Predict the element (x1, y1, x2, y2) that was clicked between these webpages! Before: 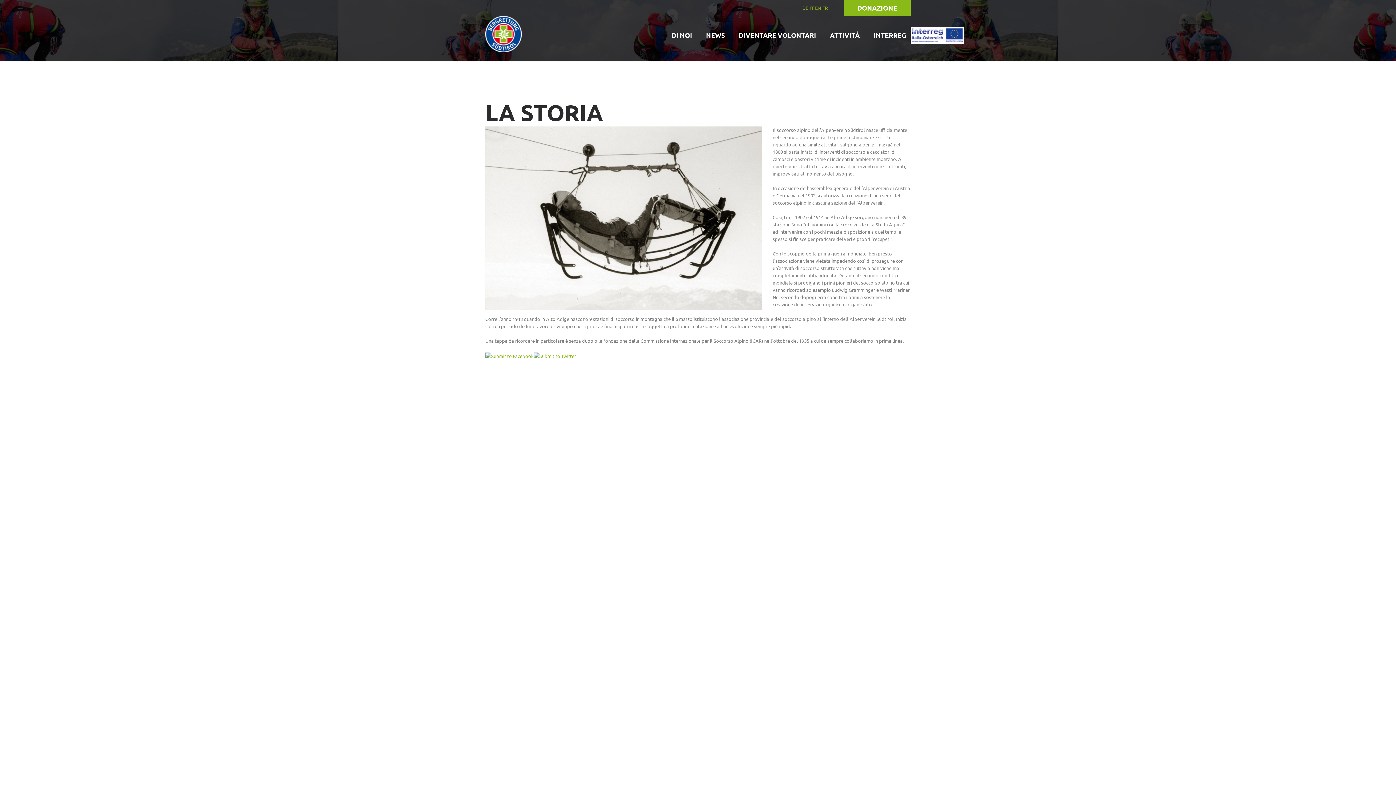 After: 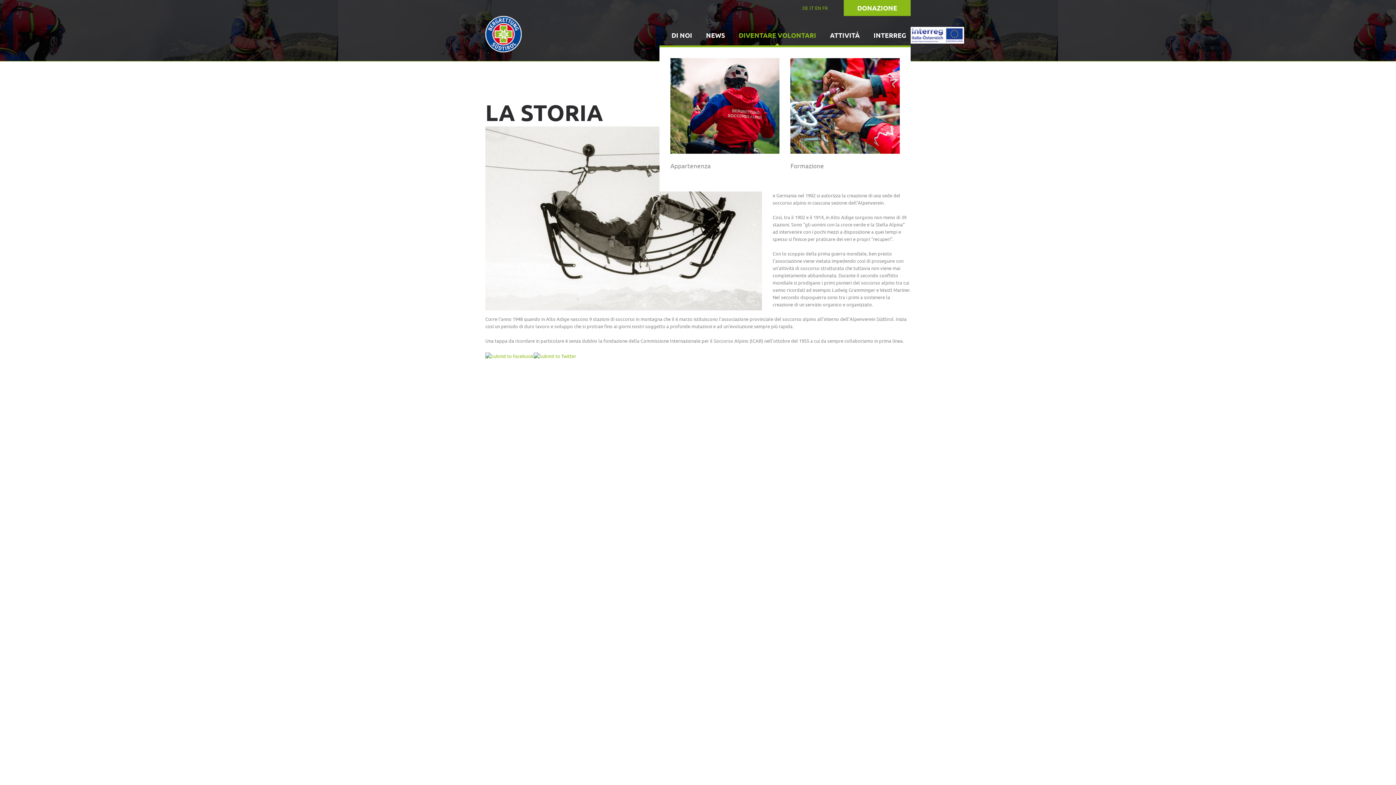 Action: label: DIVENTARE VOLONTARI bbox: (738, 28, 816, 42)